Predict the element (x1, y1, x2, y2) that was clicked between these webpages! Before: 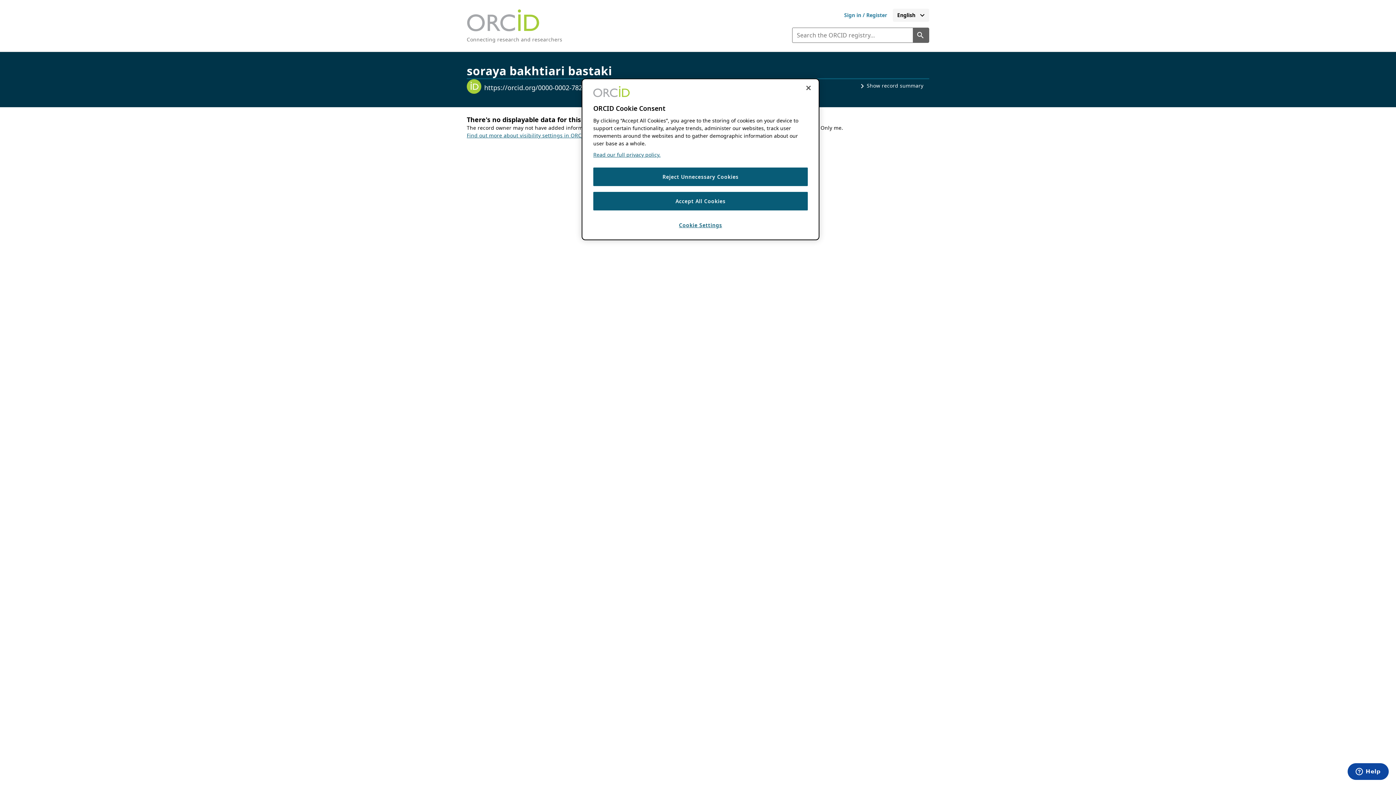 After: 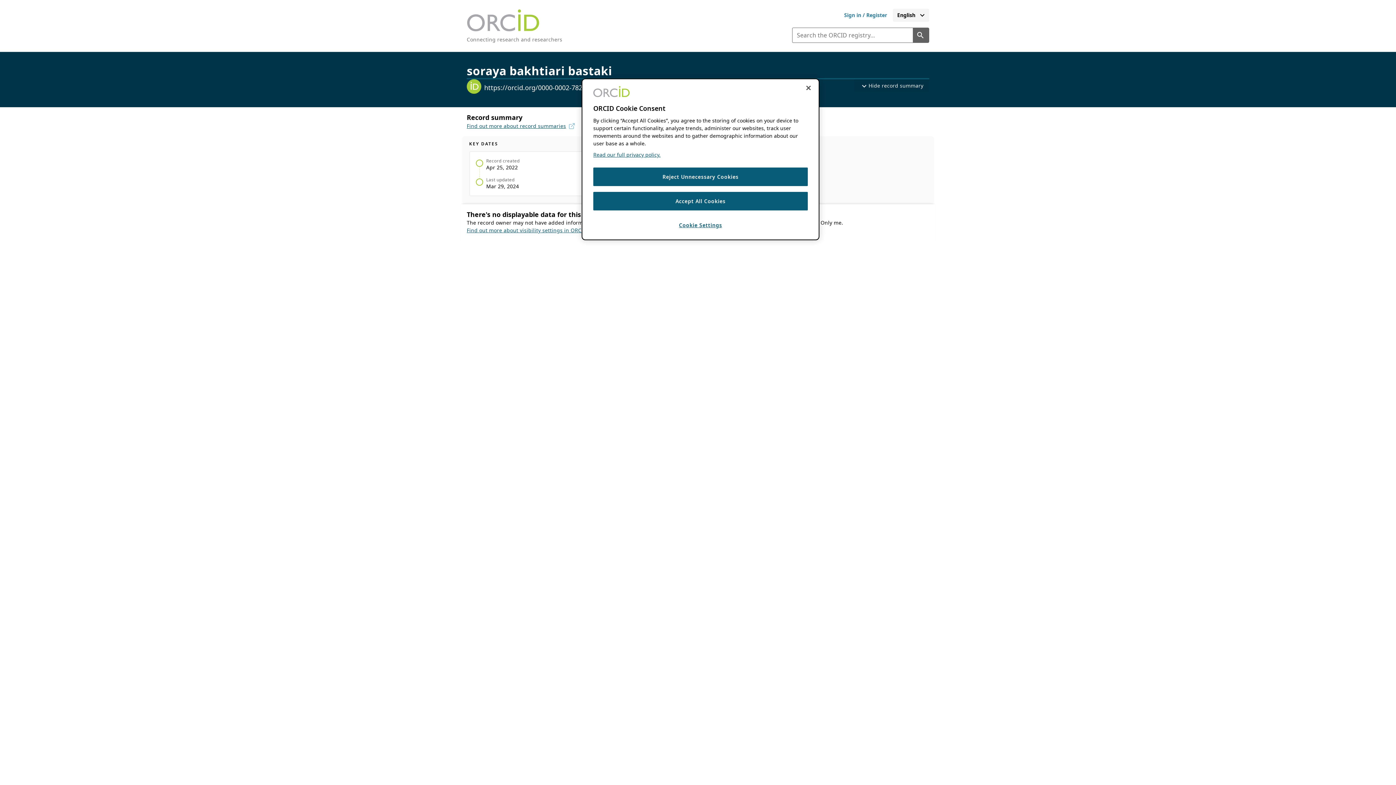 Action: label: expand_lessShow record summary bbox: (852, 79, 929, 92)